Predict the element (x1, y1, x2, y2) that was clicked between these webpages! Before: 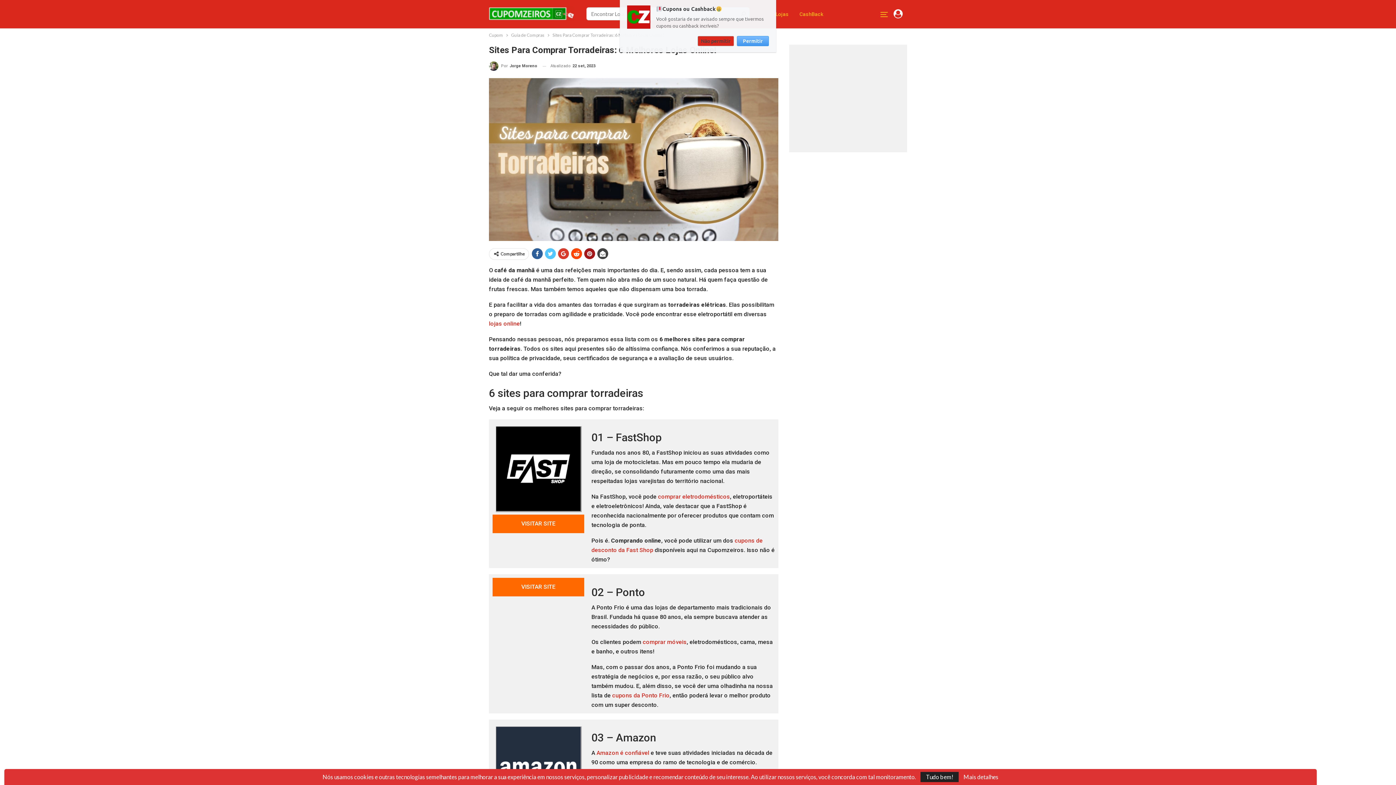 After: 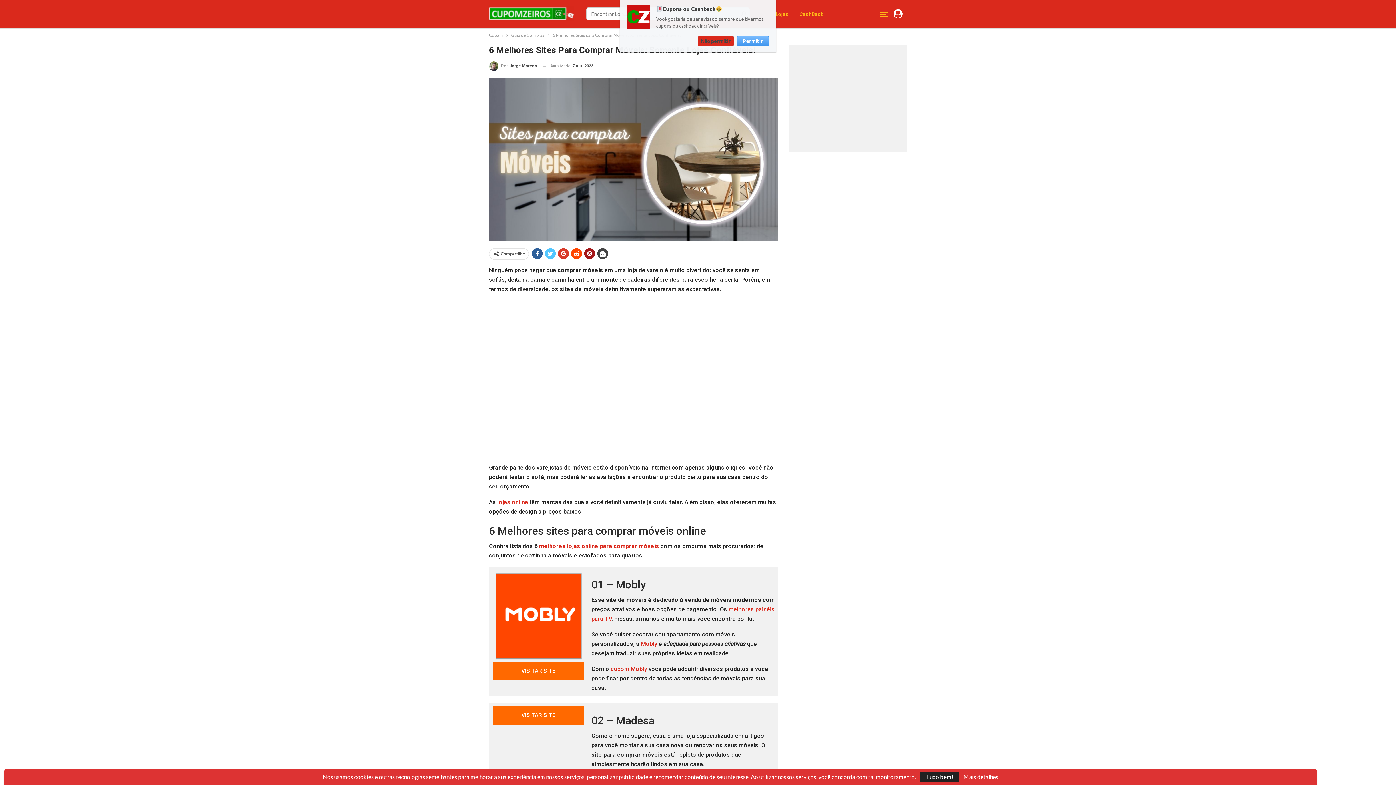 Action: bbox: (642, 638, 686, 645) label: comprar móveis